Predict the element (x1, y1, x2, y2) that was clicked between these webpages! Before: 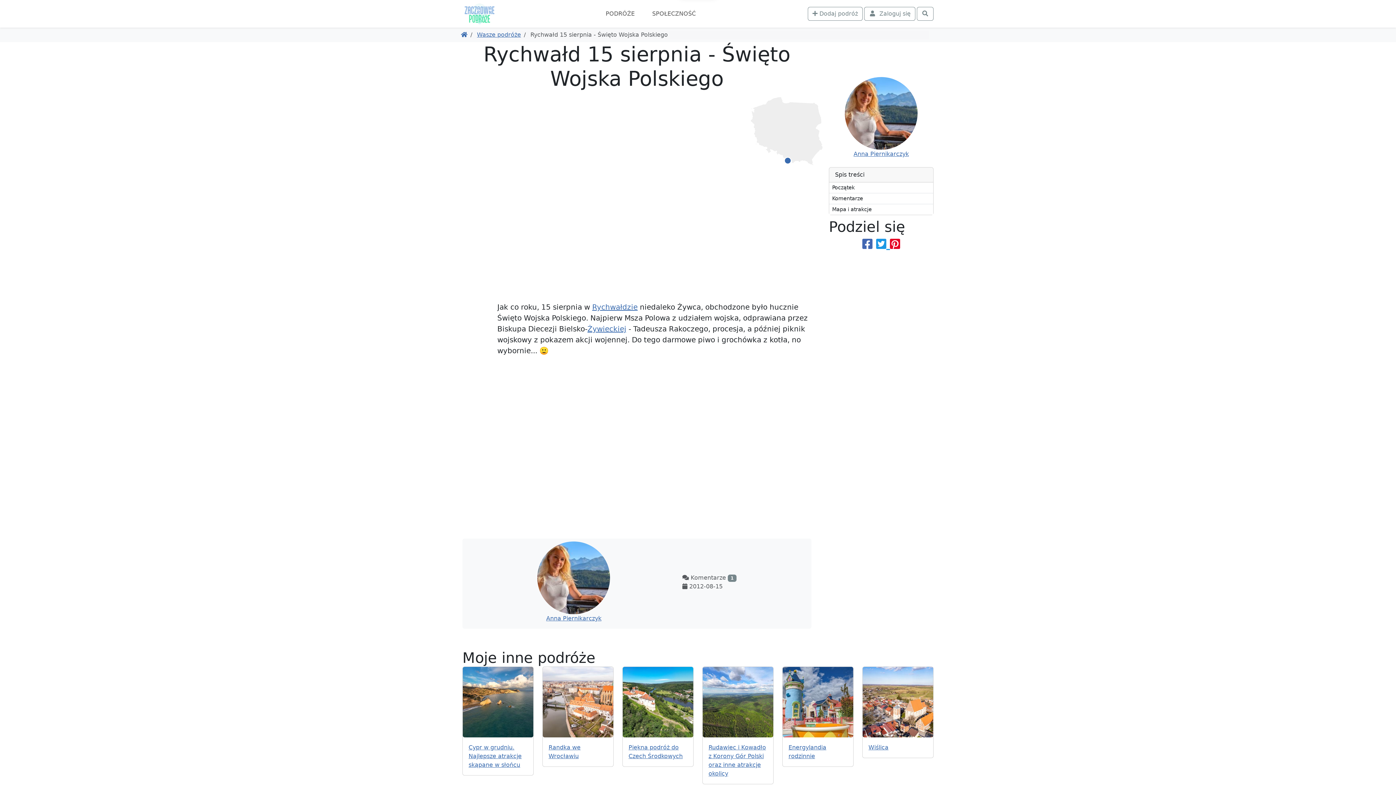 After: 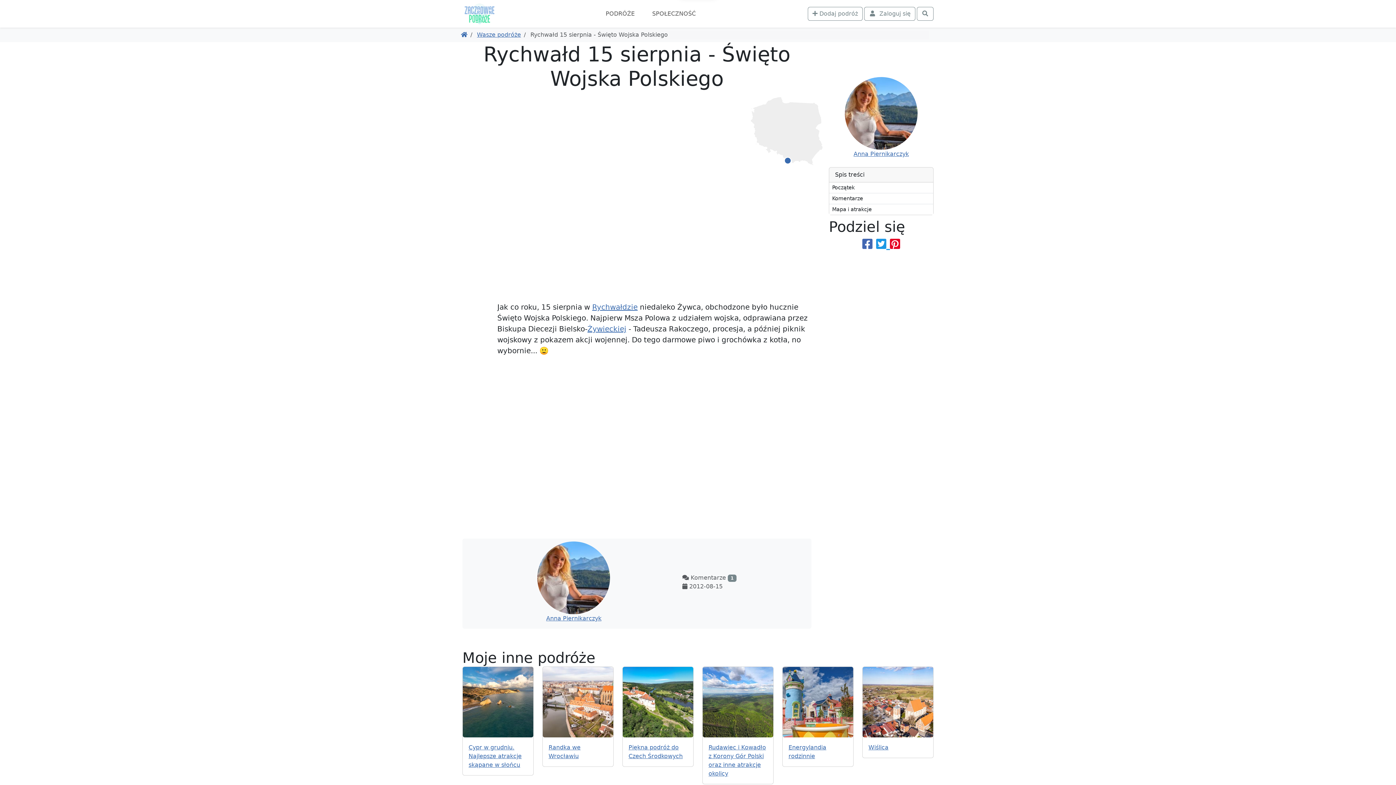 Action: label: Podziel się na Pinterest bbox: (890, 237, 900, 251)